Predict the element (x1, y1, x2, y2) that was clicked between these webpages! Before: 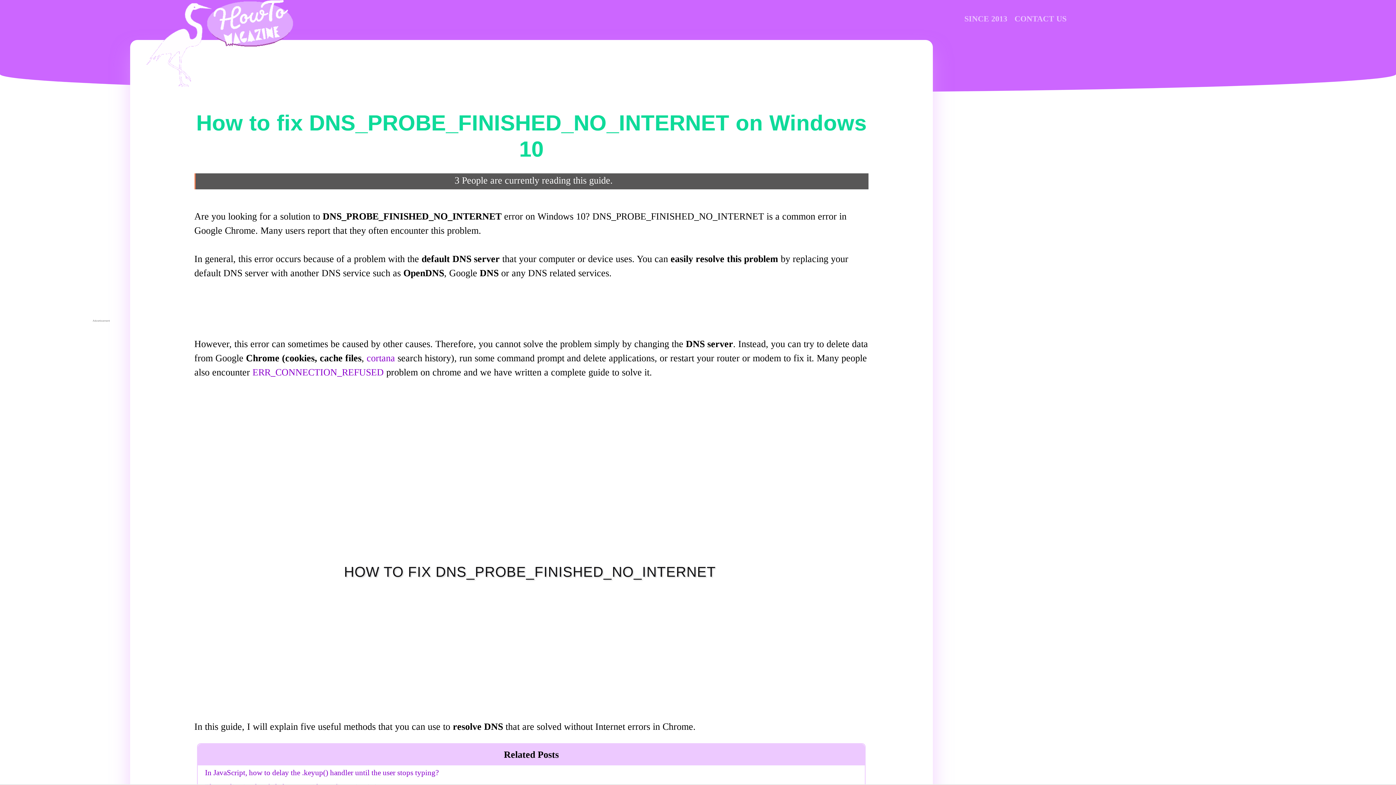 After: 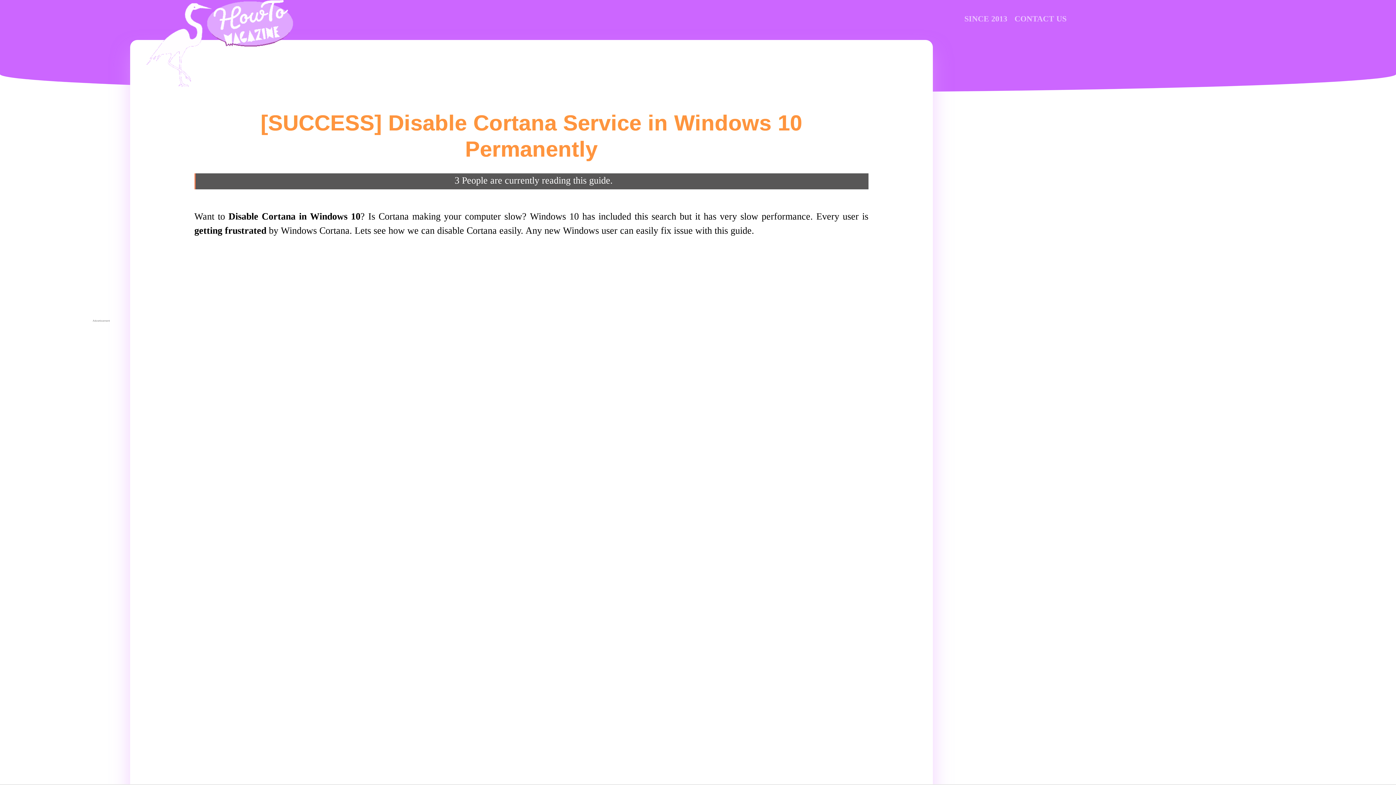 Action: label: cortana bbox: (366, 353, 395, 363)